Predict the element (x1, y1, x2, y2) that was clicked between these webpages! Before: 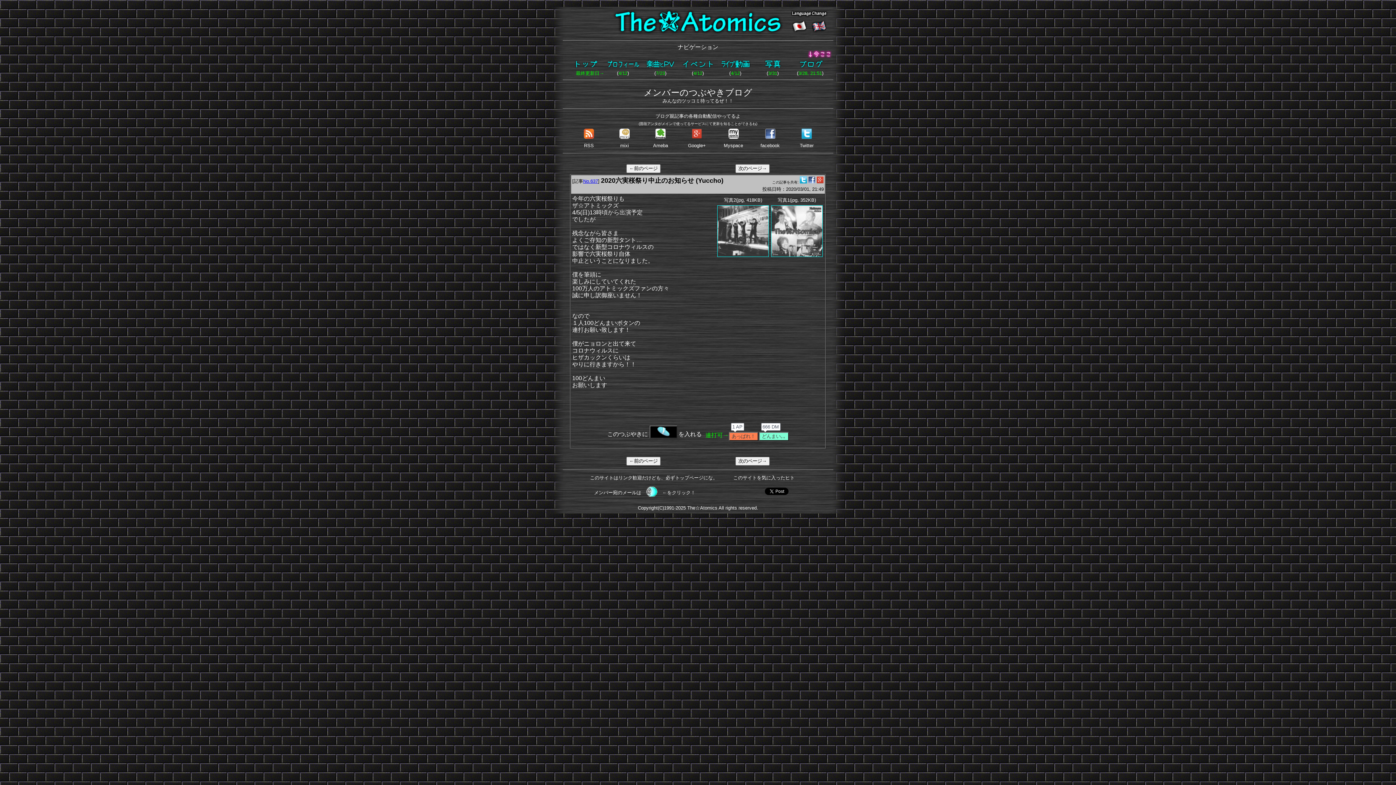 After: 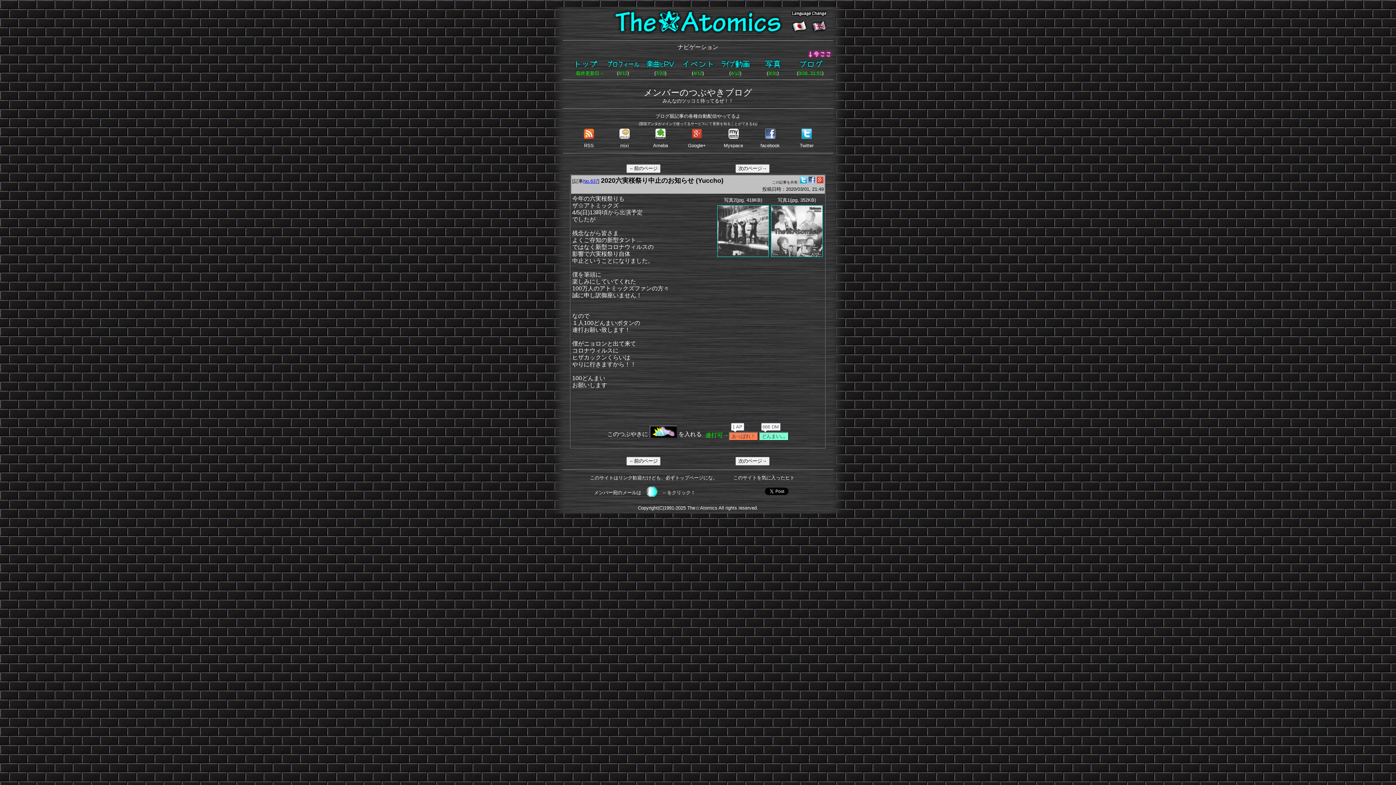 Action: bbox: (808, 180, 815, 184)